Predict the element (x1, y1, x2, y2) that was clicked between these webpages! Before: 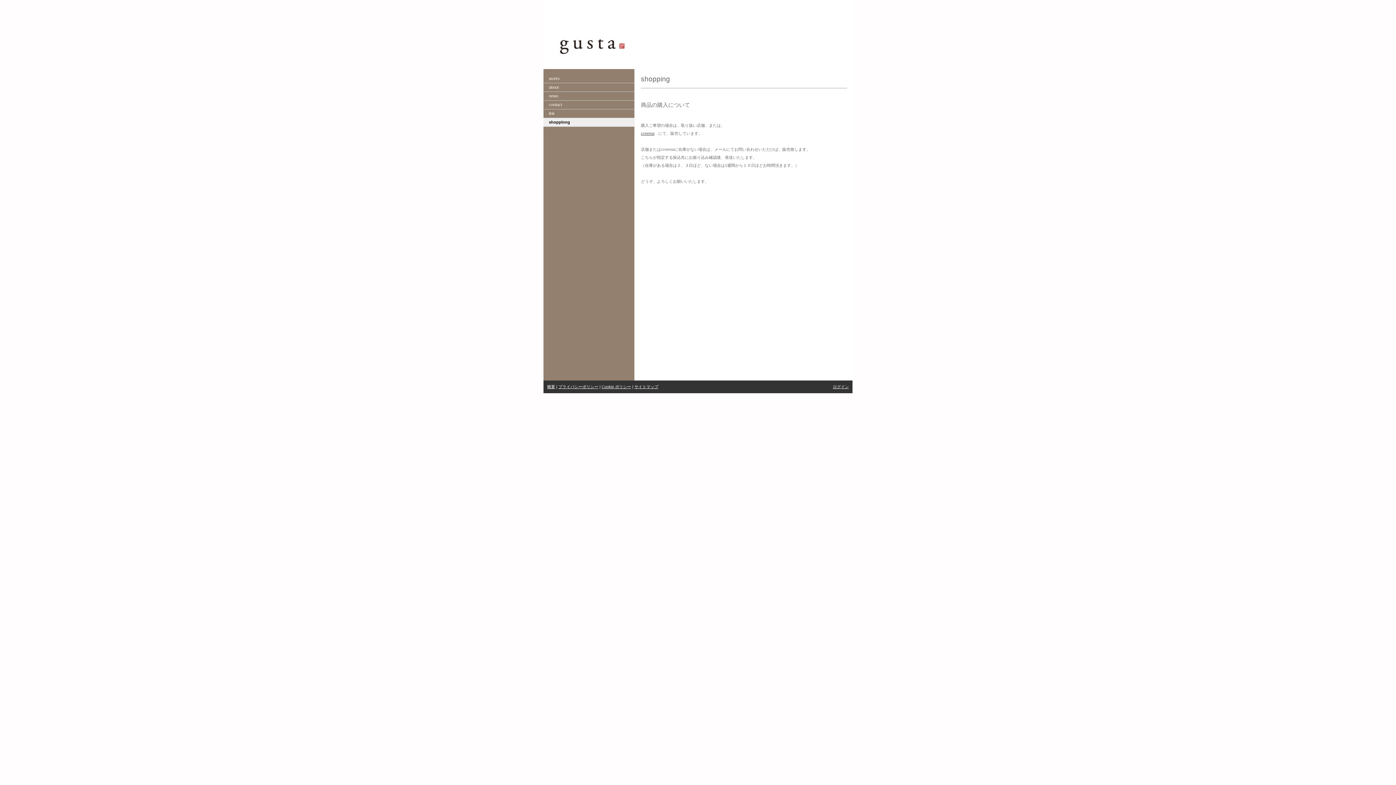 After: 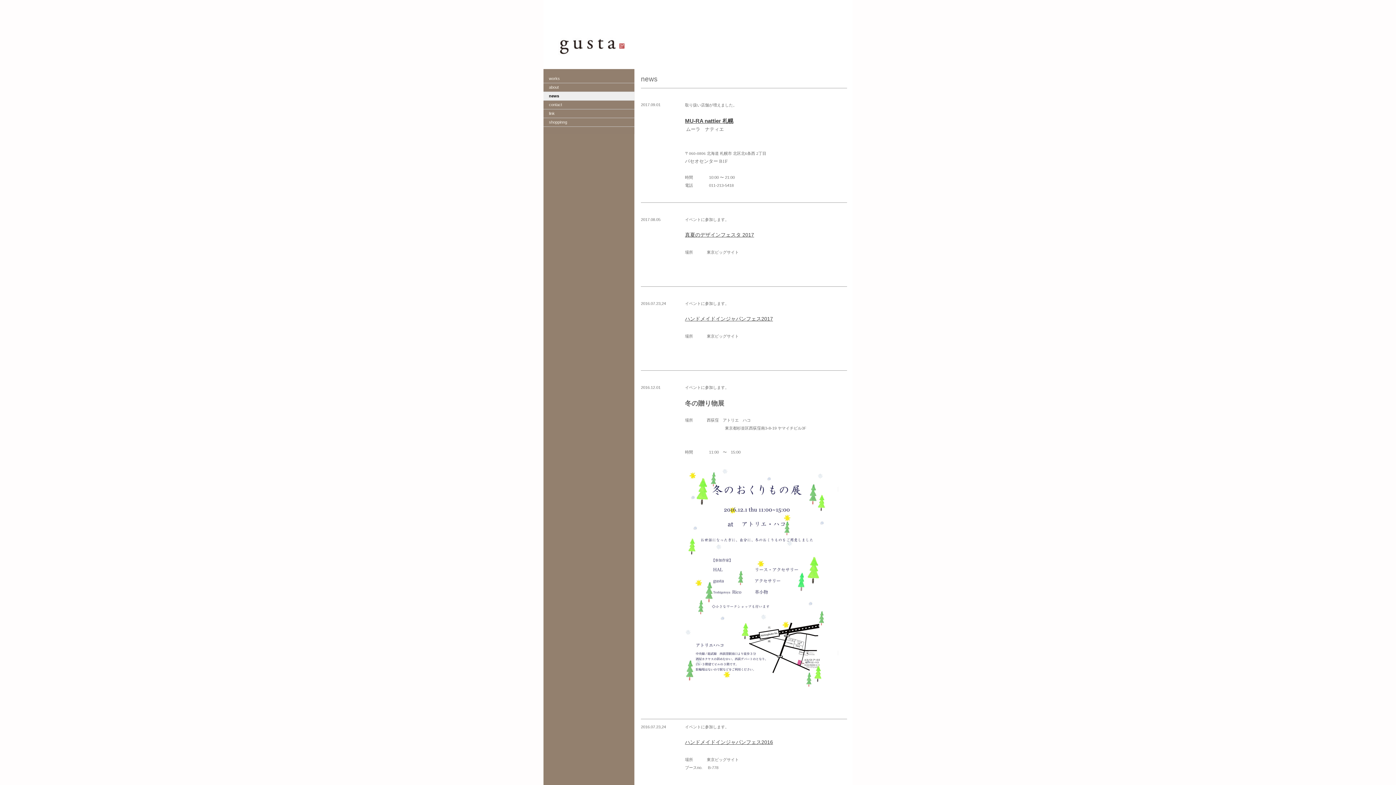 Action: label: news bbox: (543, 92, 634, 100)